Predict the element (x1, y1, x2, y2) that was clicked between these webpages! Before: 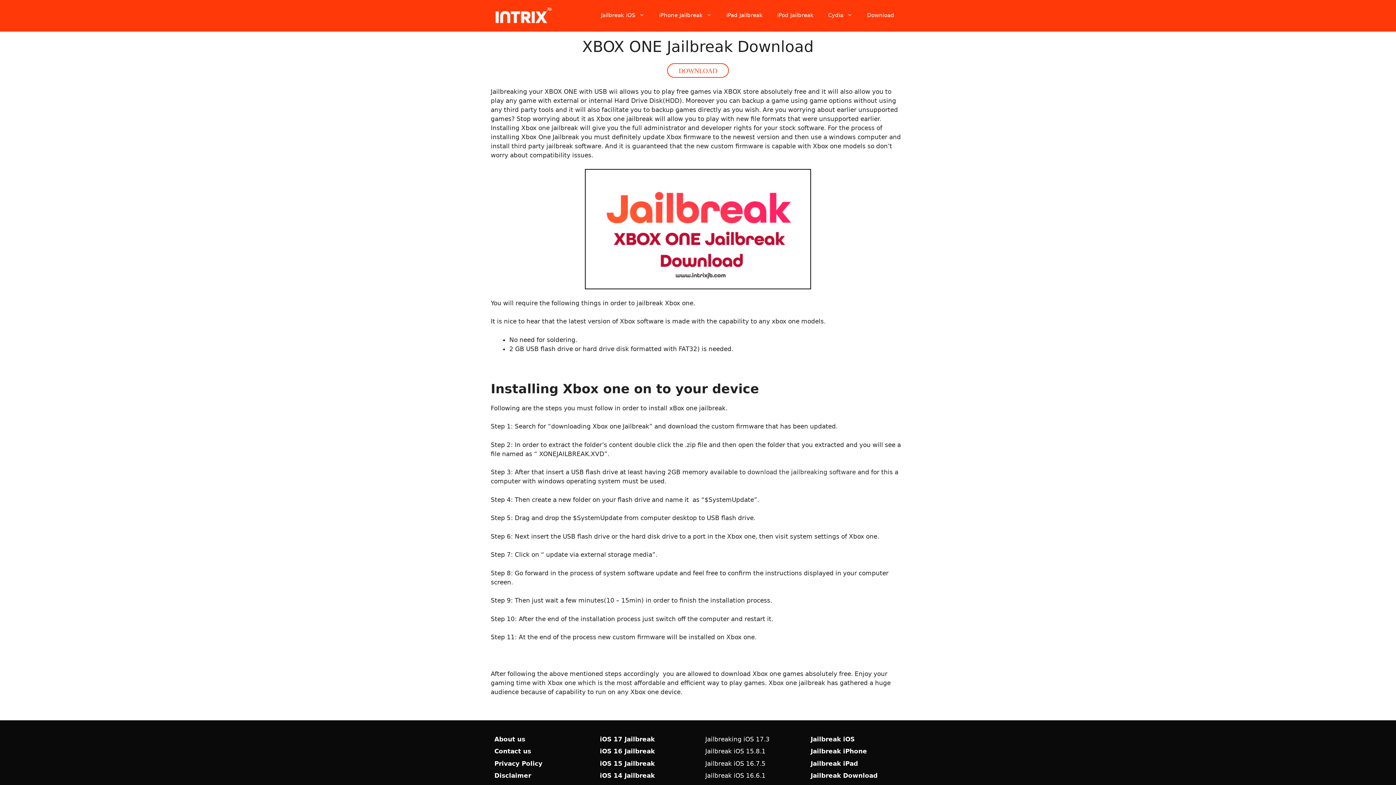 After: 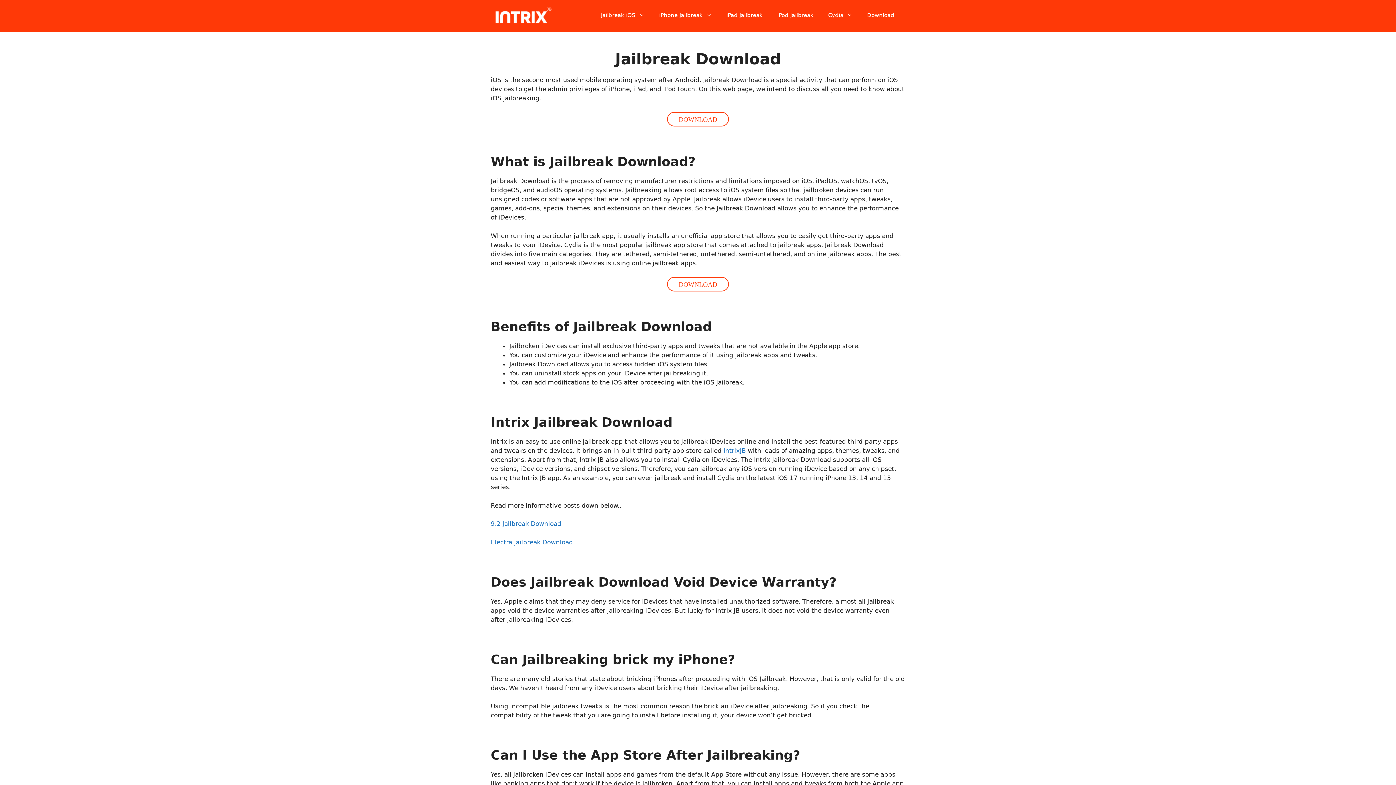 Action: bbox: (810, 772, 877, 779) label: Jailbreak Download